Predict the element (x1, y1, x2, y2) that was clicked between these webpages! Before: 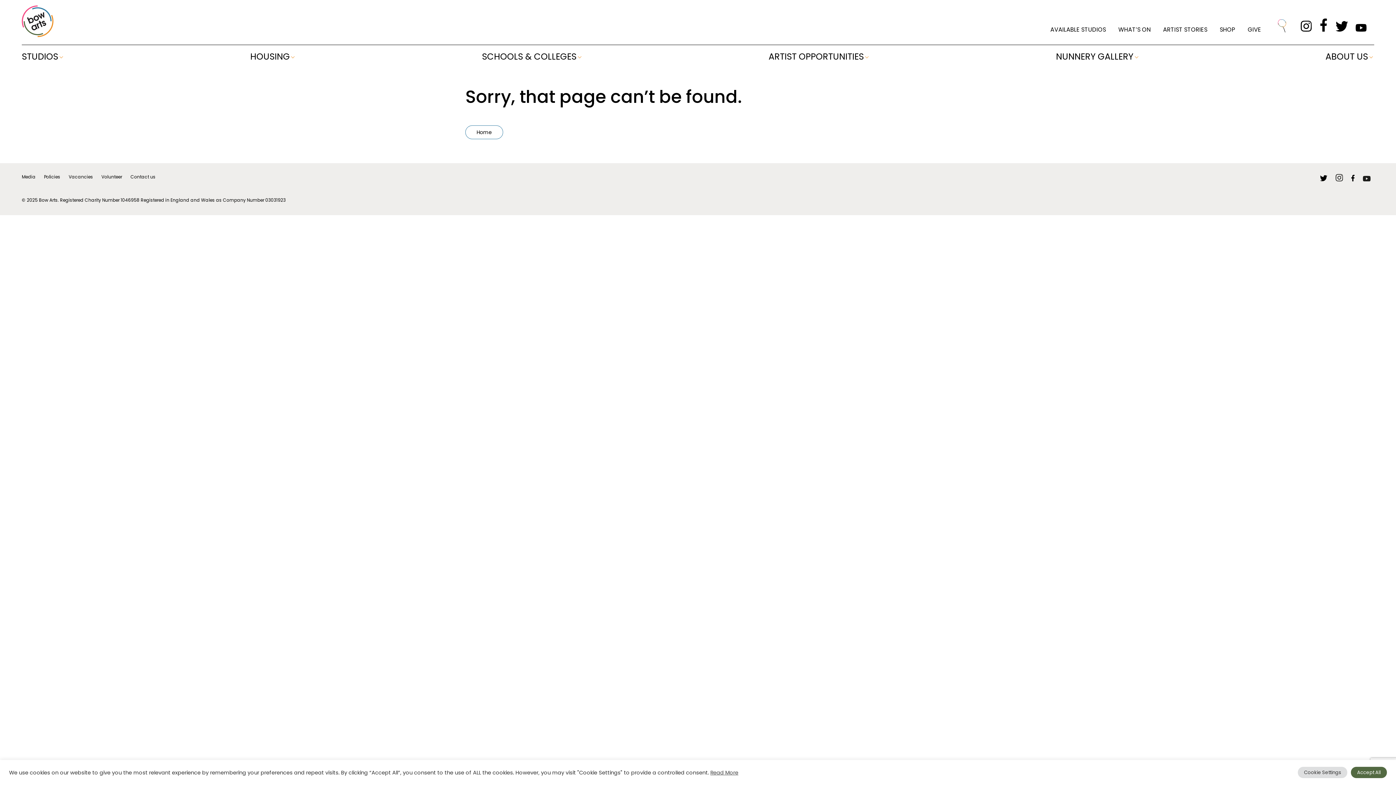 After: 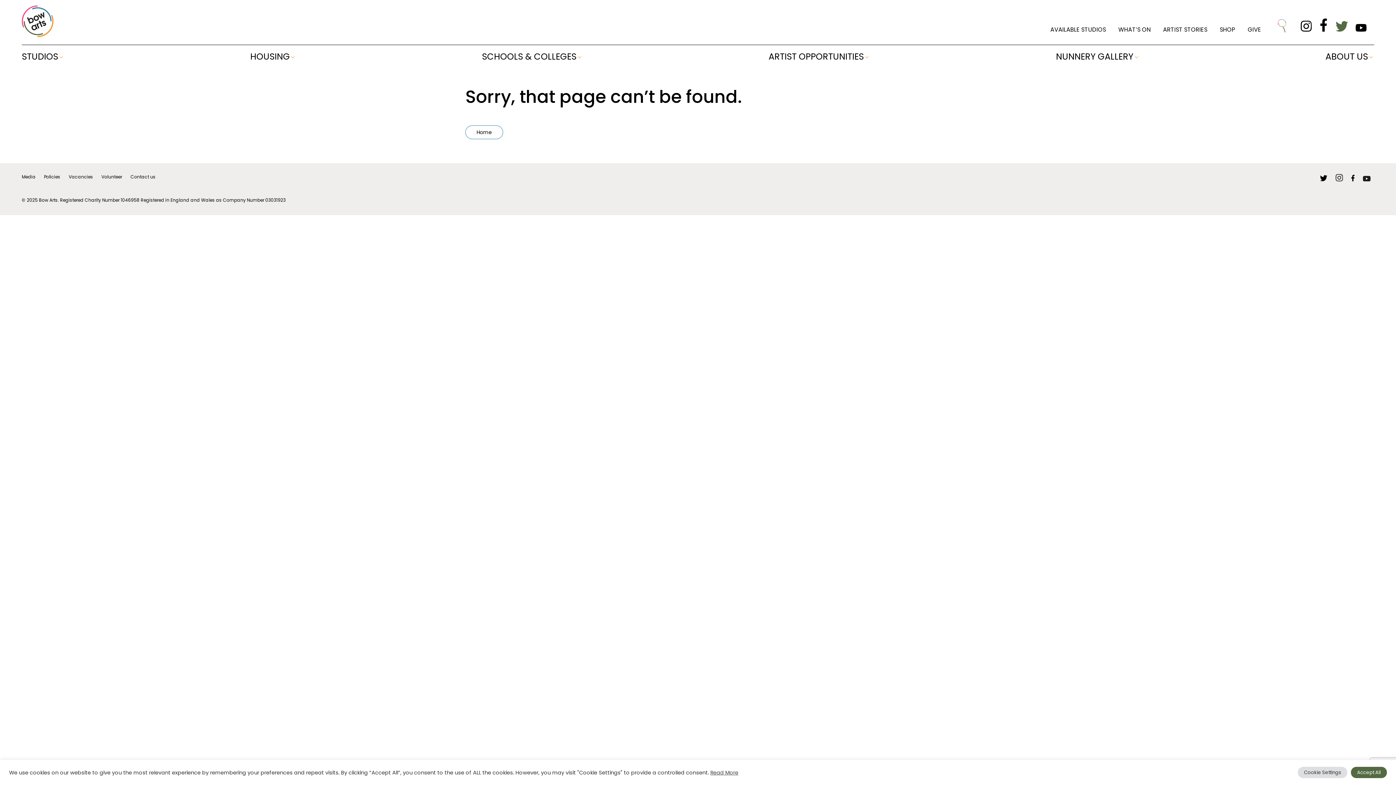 Action: bbox: (1336, 21, 1348, 33)